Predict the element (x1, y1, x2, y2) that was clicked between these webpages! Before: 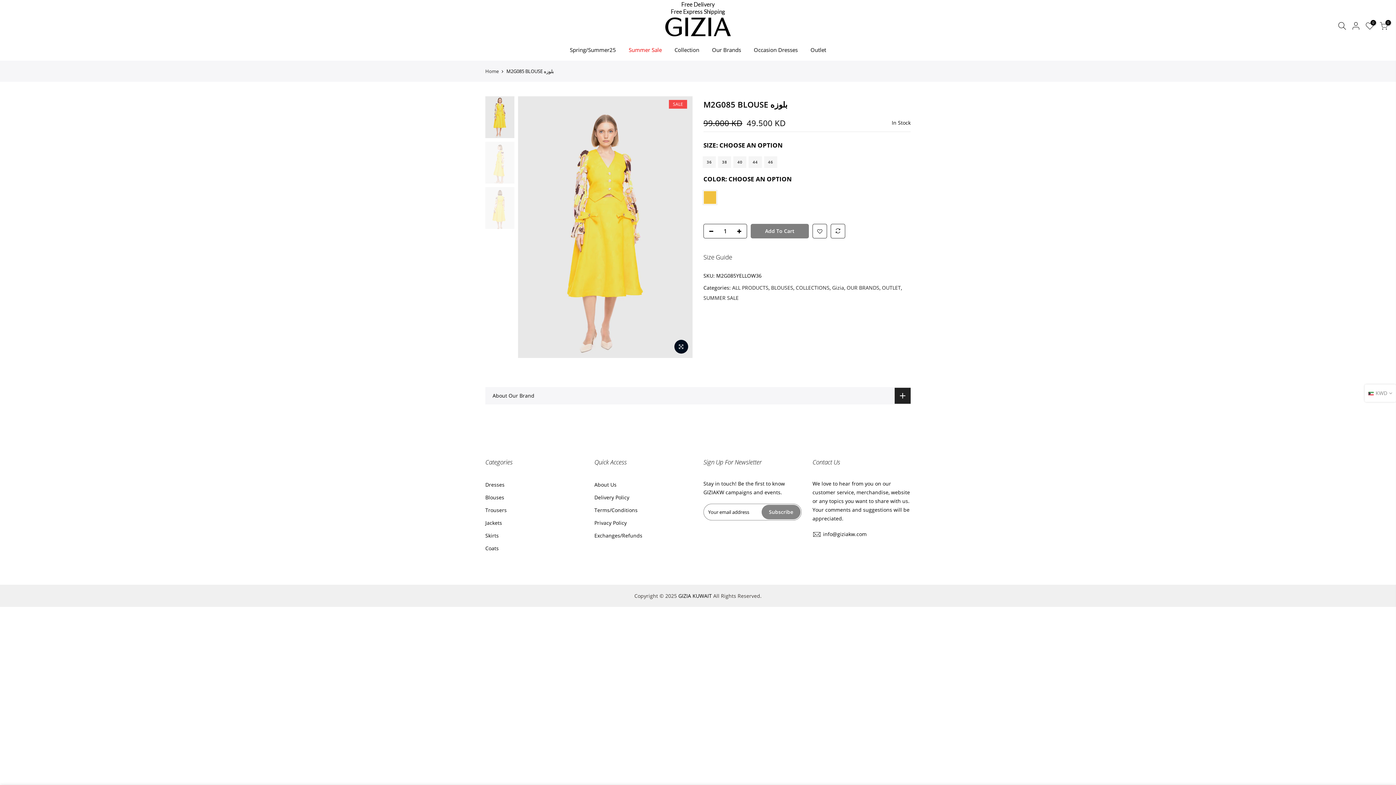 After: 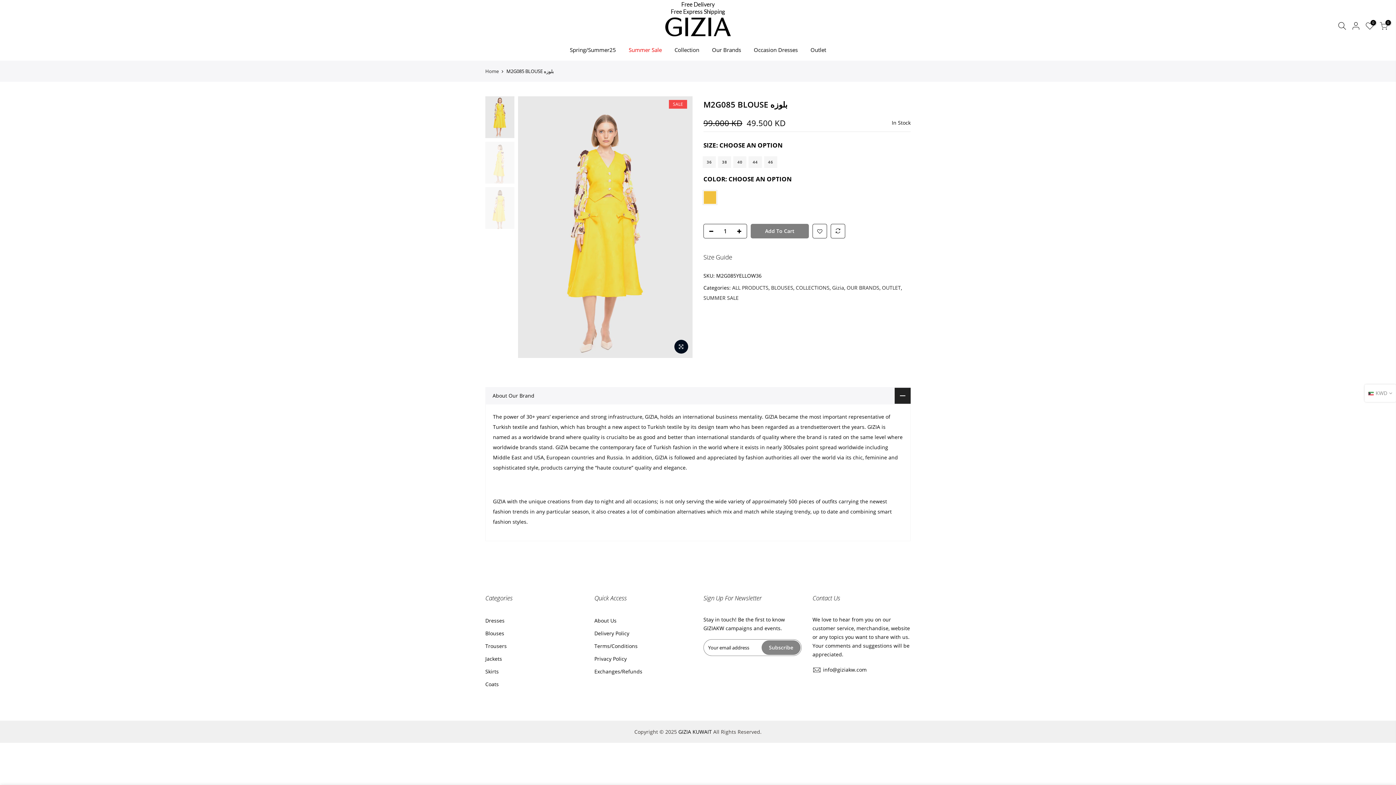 Action: label: About Our Brand bbox: (485, 387, 910, 404)